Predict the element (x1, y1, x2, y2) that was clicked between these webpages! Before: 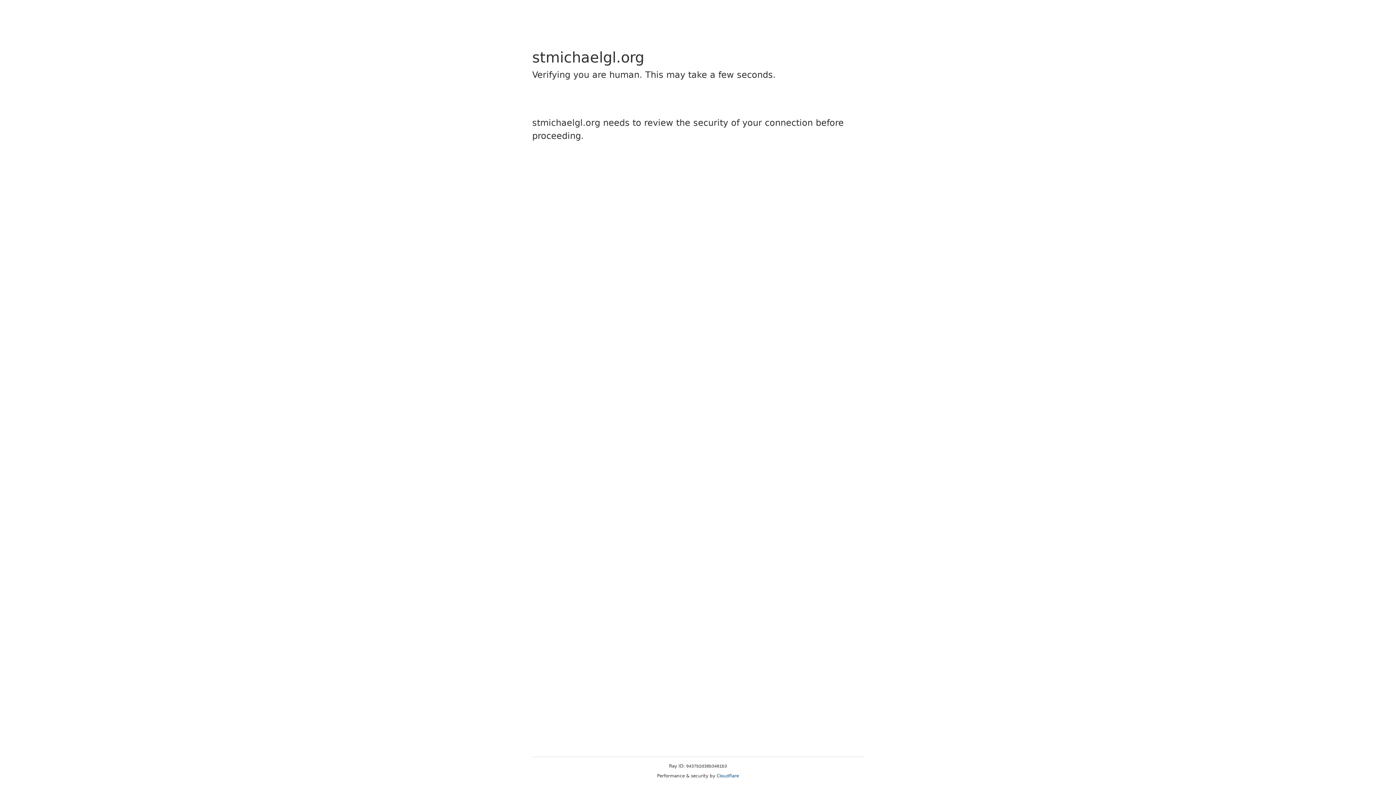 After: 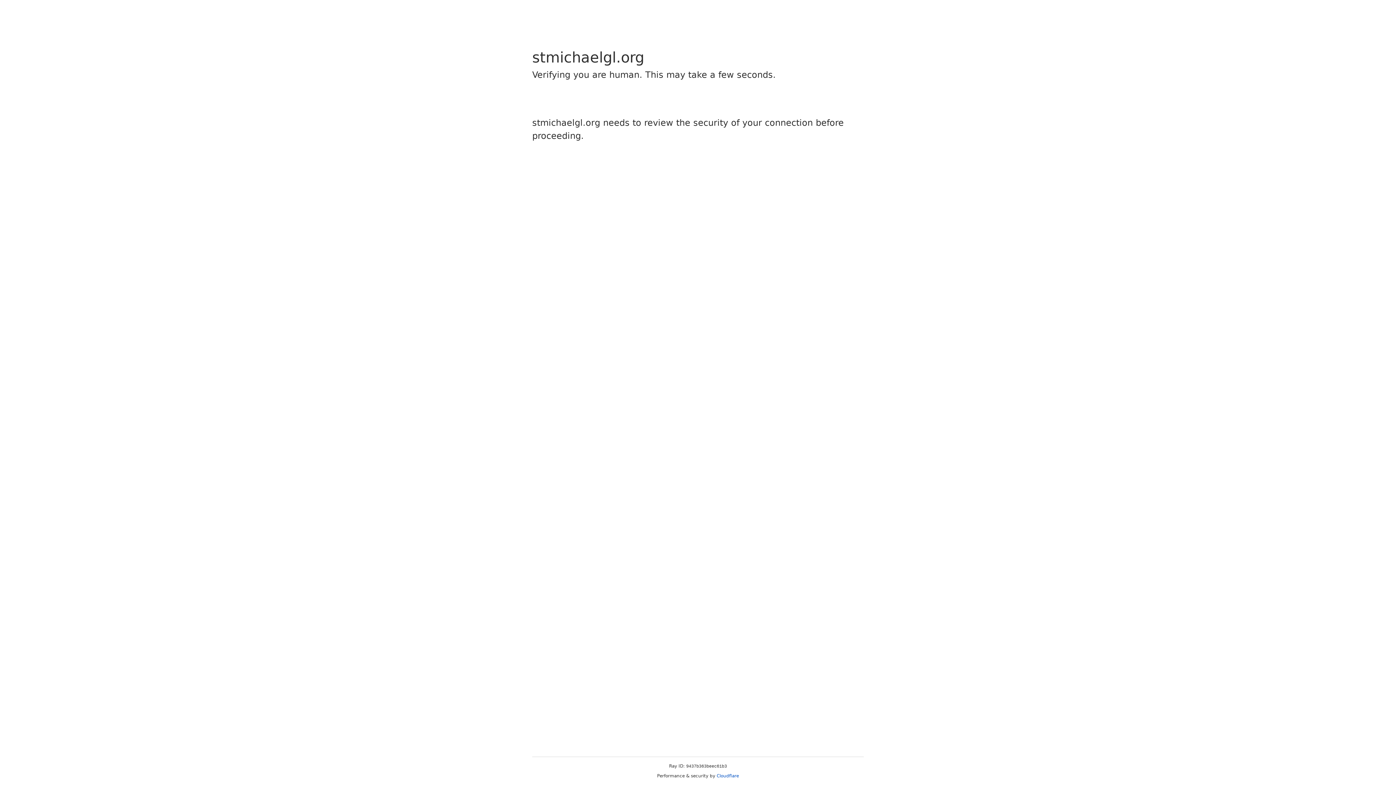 Action: label: Cloudflare bbox: (716, 773, 739, 778)